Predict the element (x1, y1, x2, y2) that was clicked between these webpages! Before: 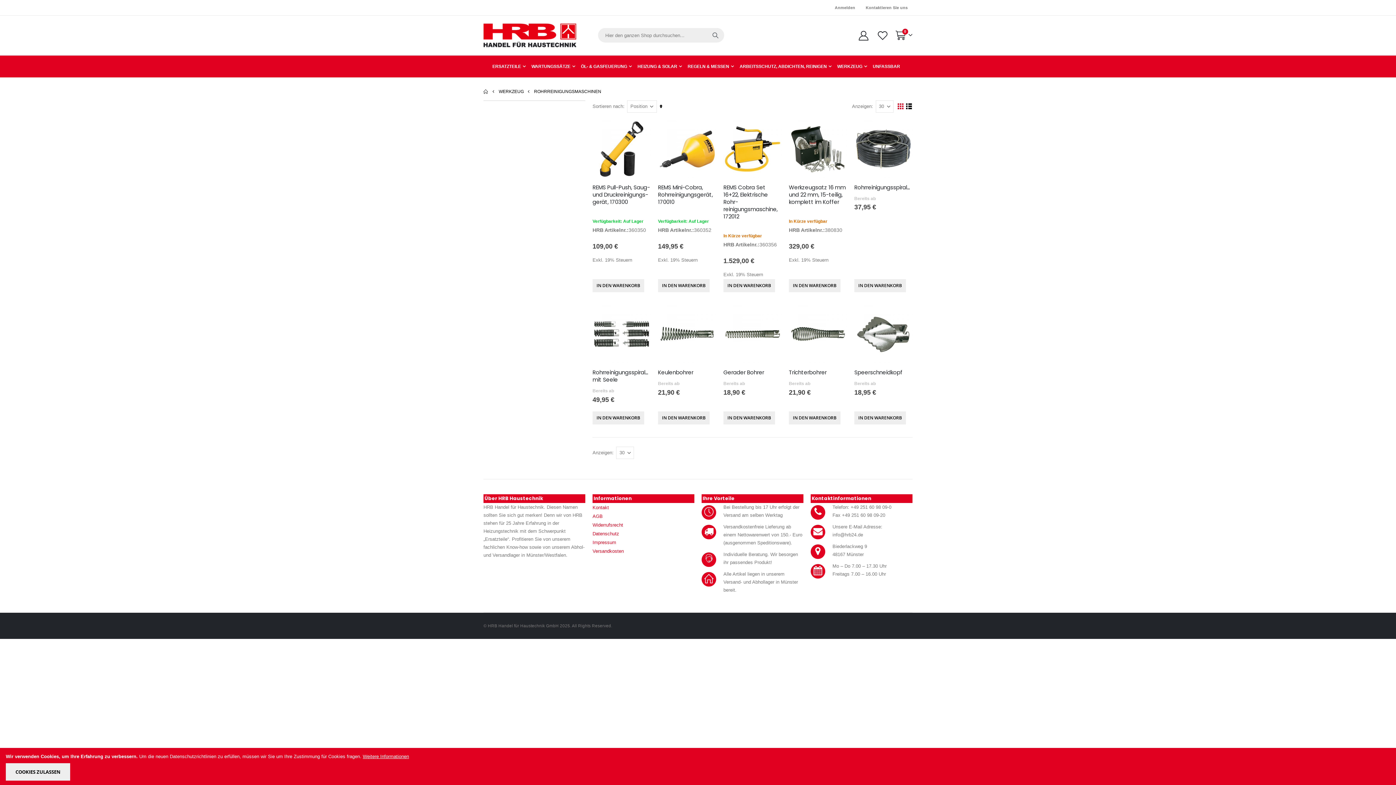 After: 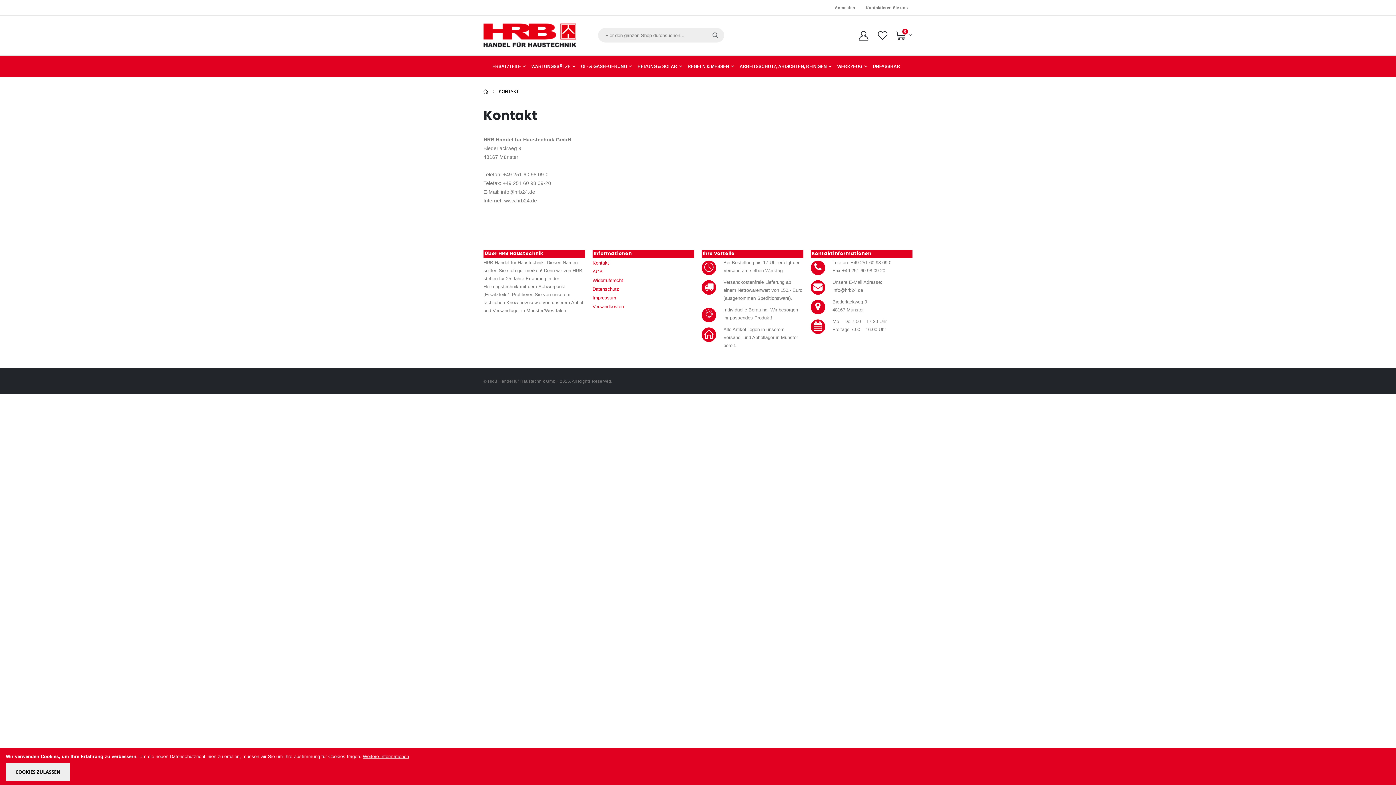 Action: bbox: (592, 505, 609, 510) label: Kontakt